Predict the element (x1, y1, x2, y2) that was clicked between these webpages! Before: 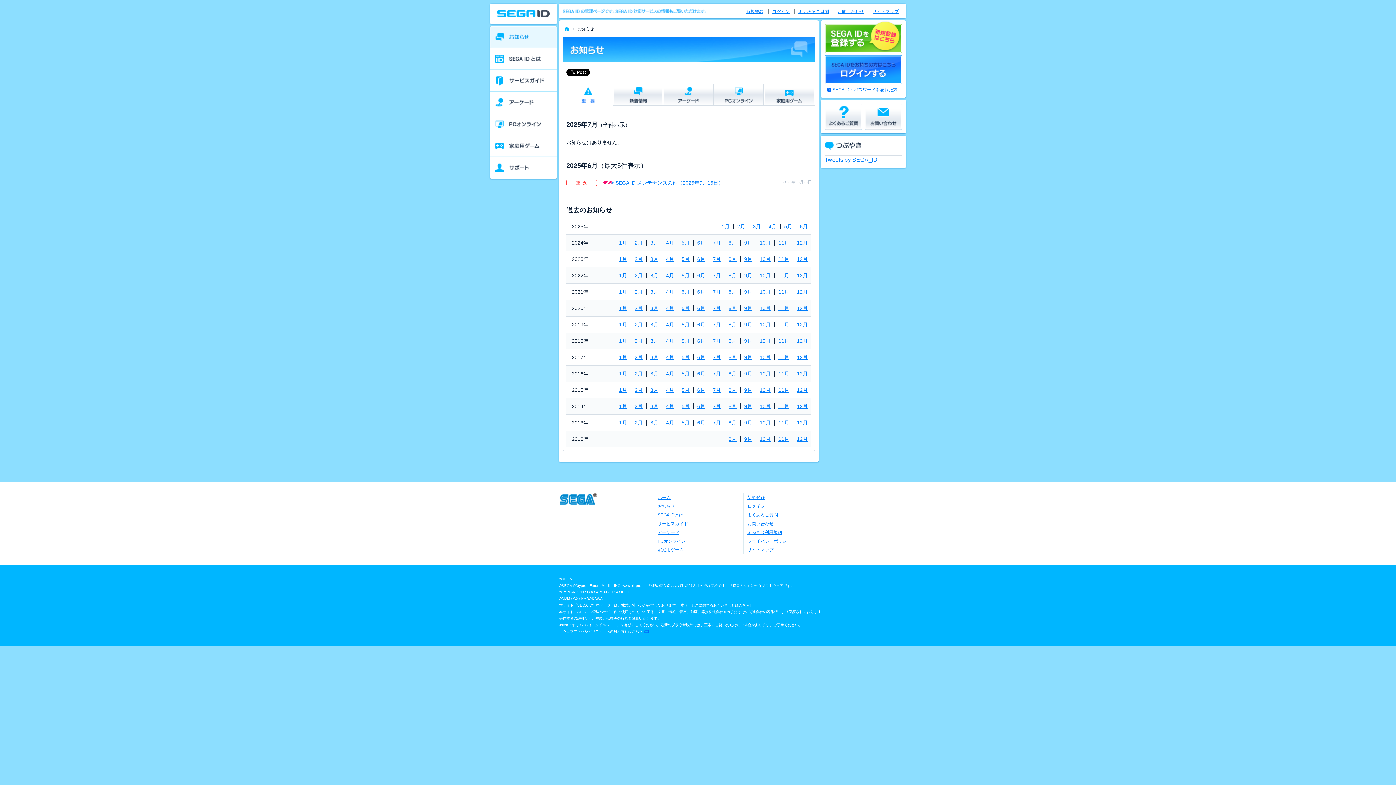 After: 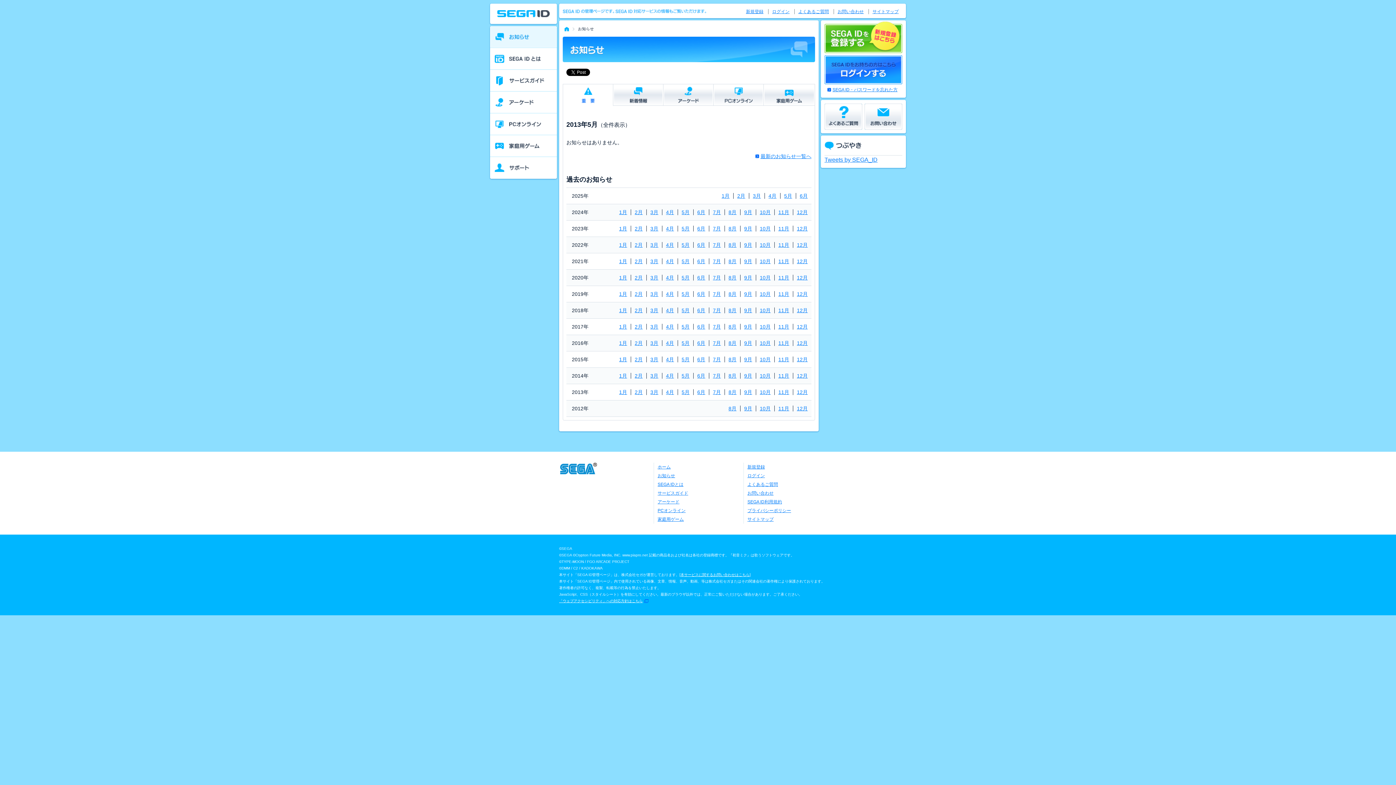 Action: bbox: (677, 419, 693, 425) label: 5月